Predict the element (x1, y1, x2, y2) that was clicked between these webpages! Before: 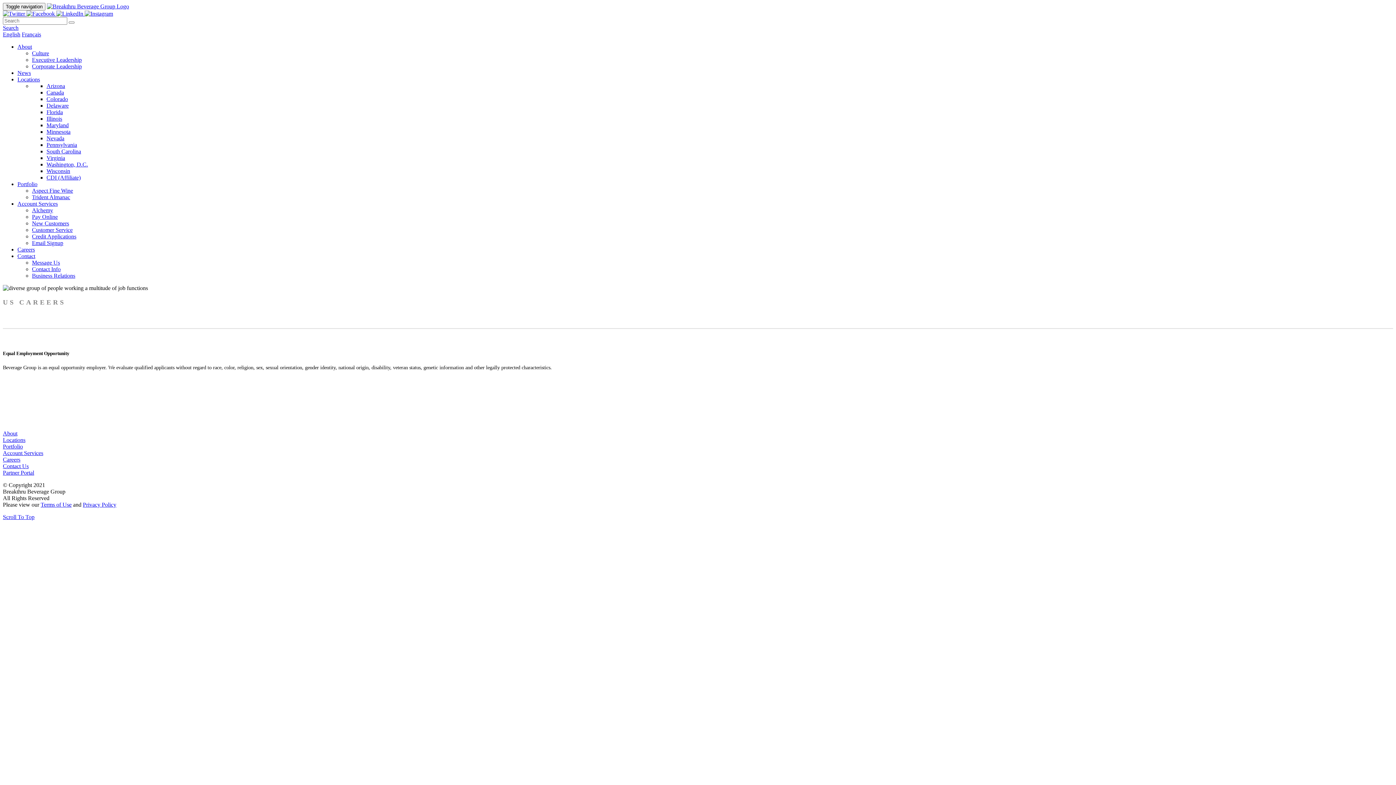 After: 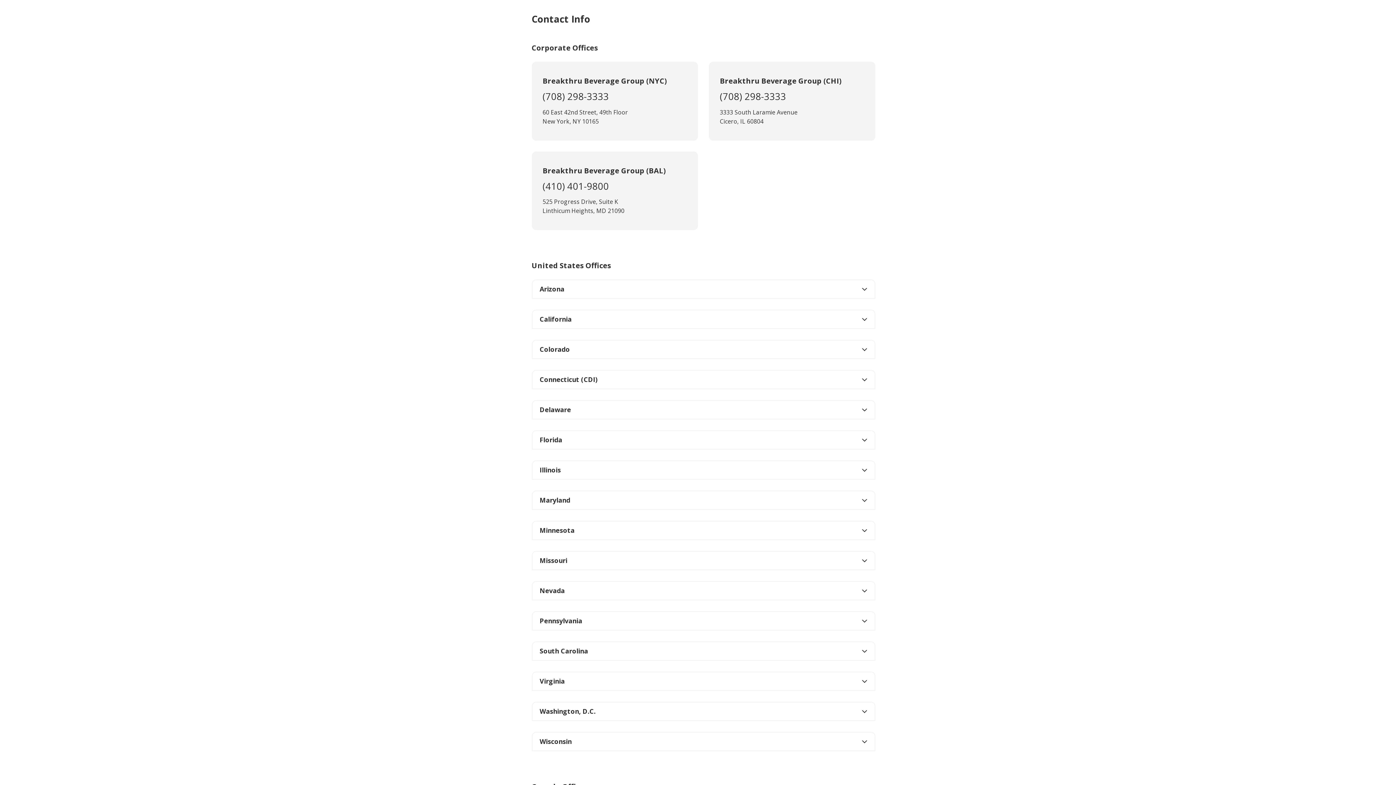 Action: bbox: (32, 266, 60, 272) label: Contact Info